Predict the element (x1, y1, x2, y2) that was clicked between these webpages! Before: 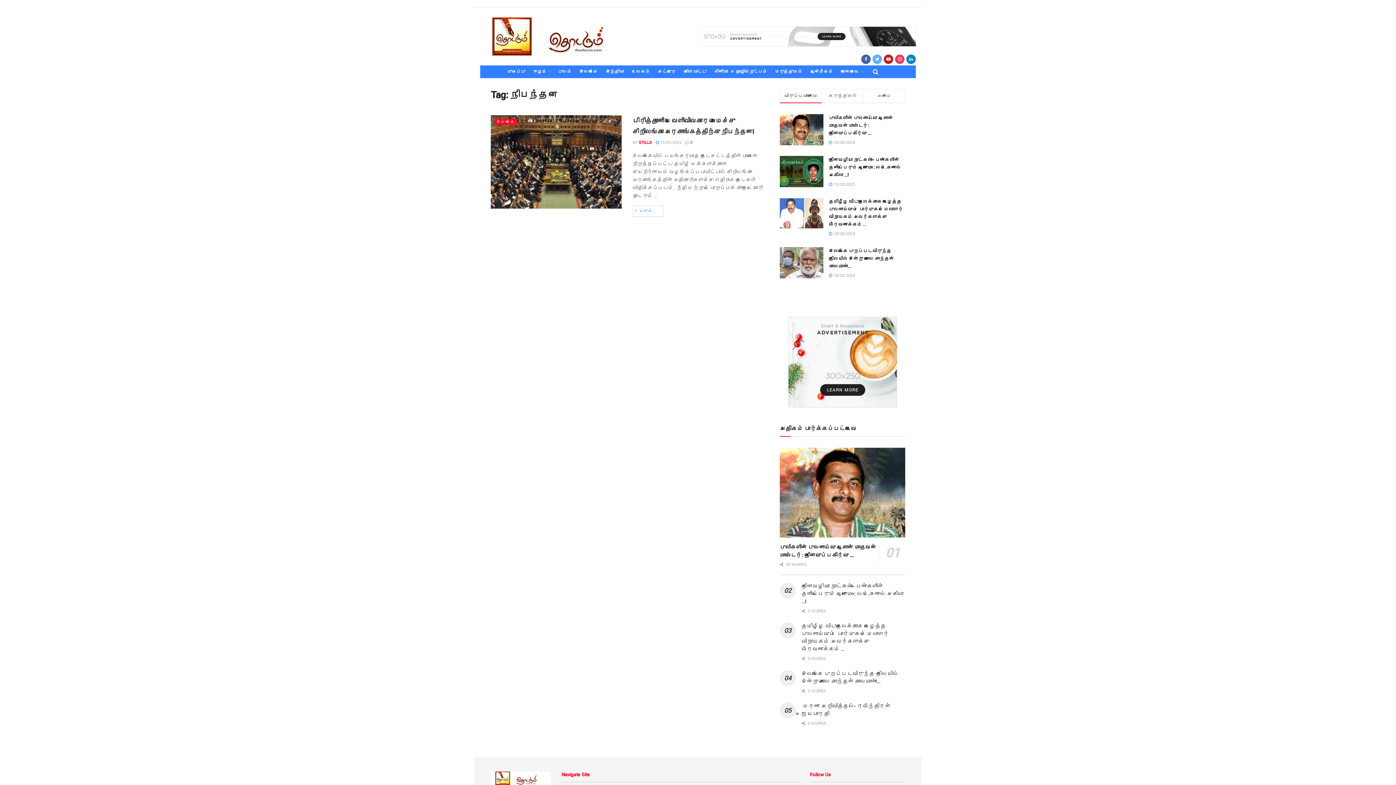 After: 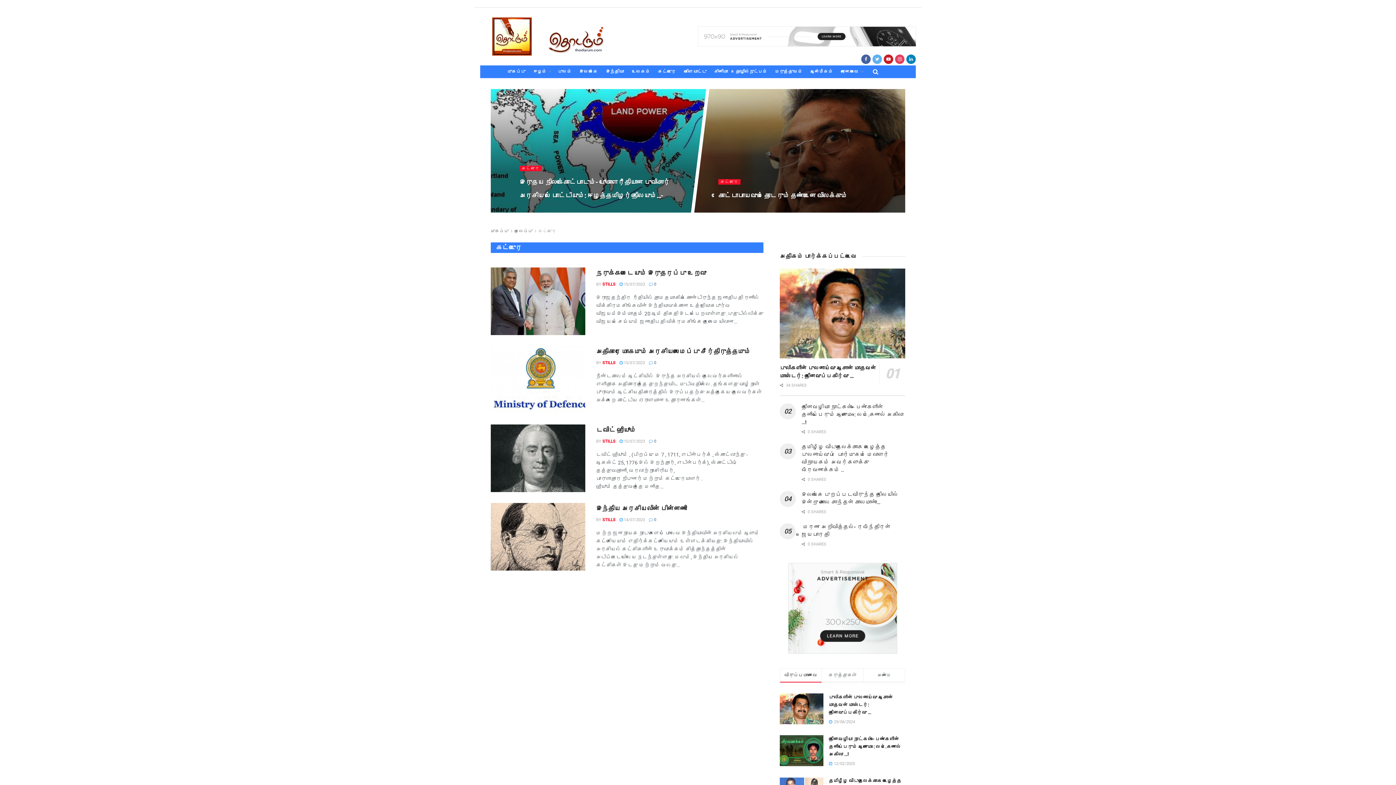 Action: label: கட்டுரை bbox: (658, 65, 676, 78)